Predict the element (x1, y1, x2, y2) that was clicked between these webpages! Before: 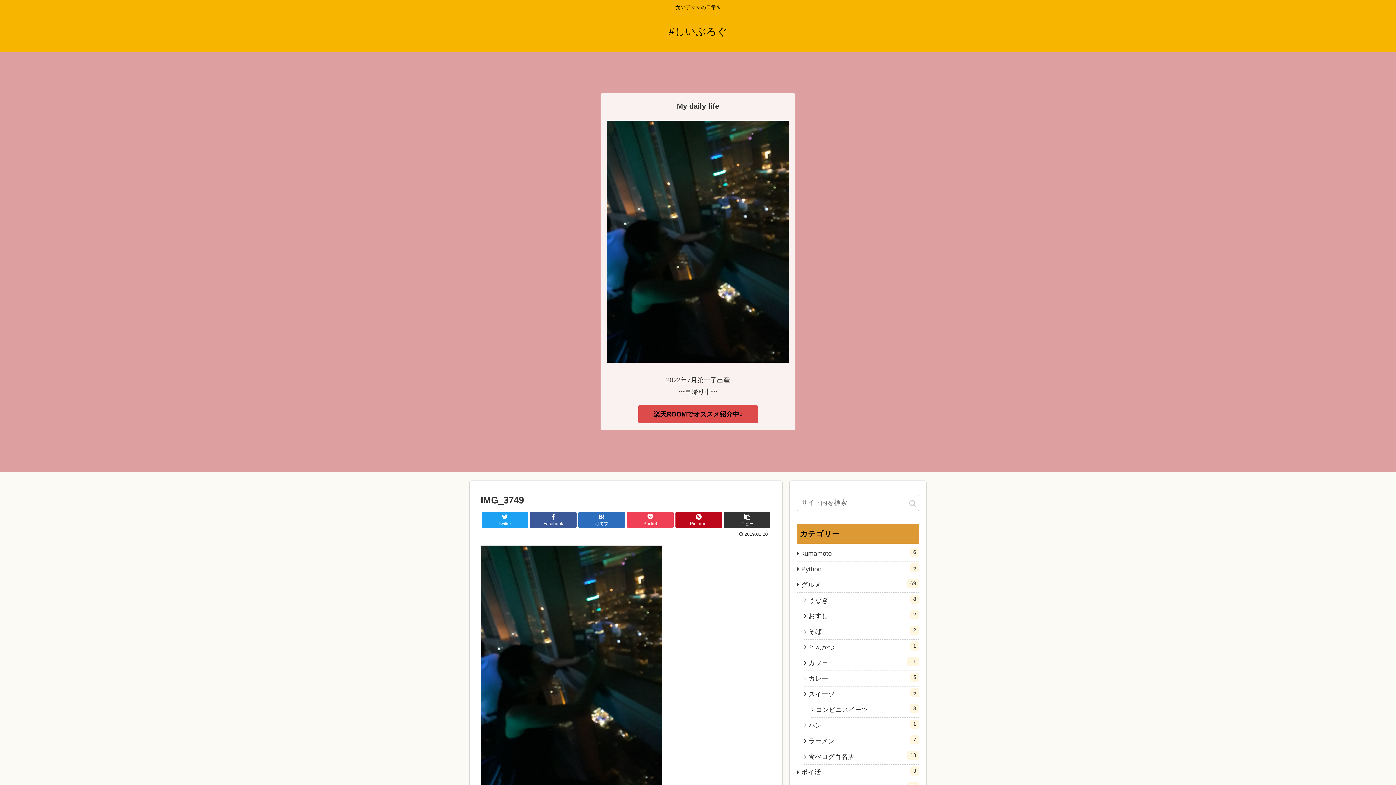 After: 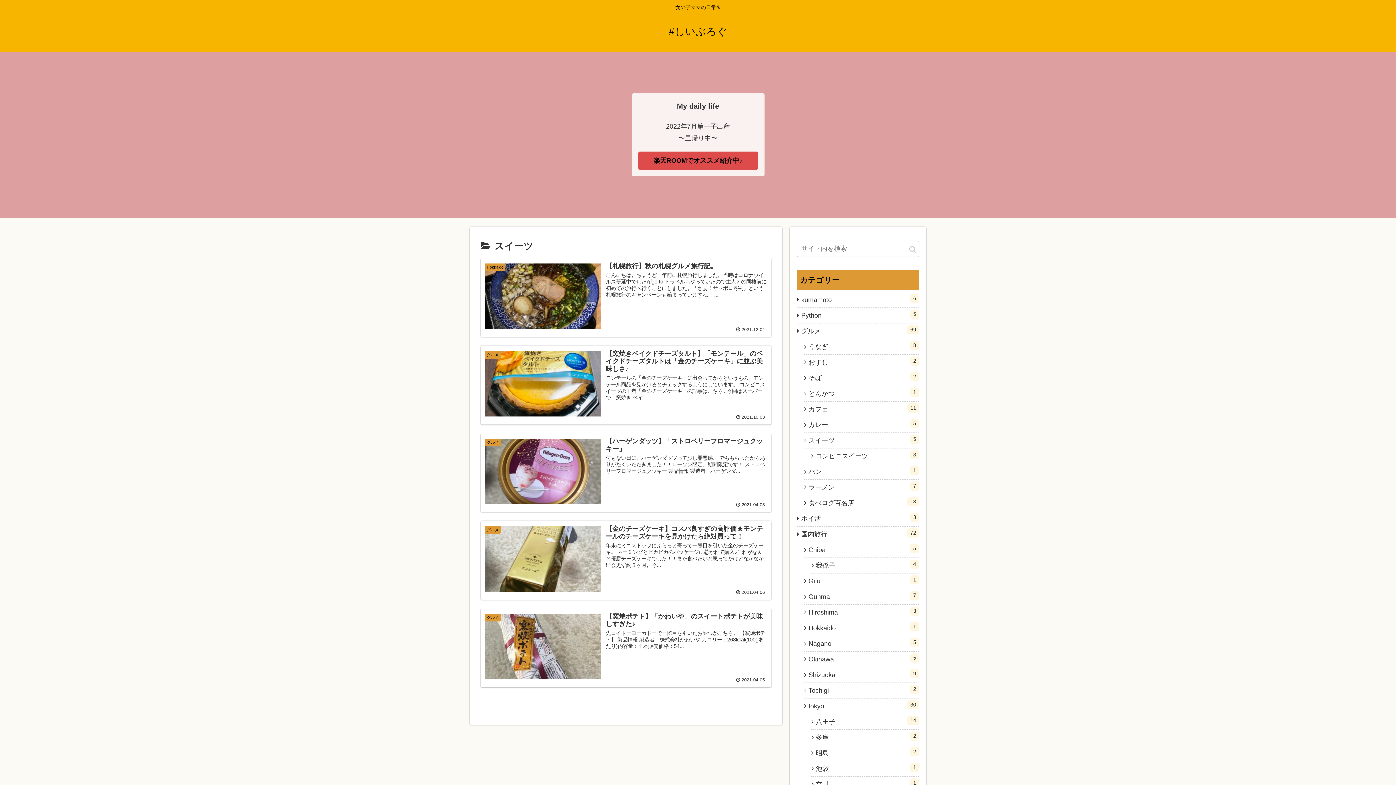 Action: label: スイーツ
5 bbox: (804, 686, 919, 702)